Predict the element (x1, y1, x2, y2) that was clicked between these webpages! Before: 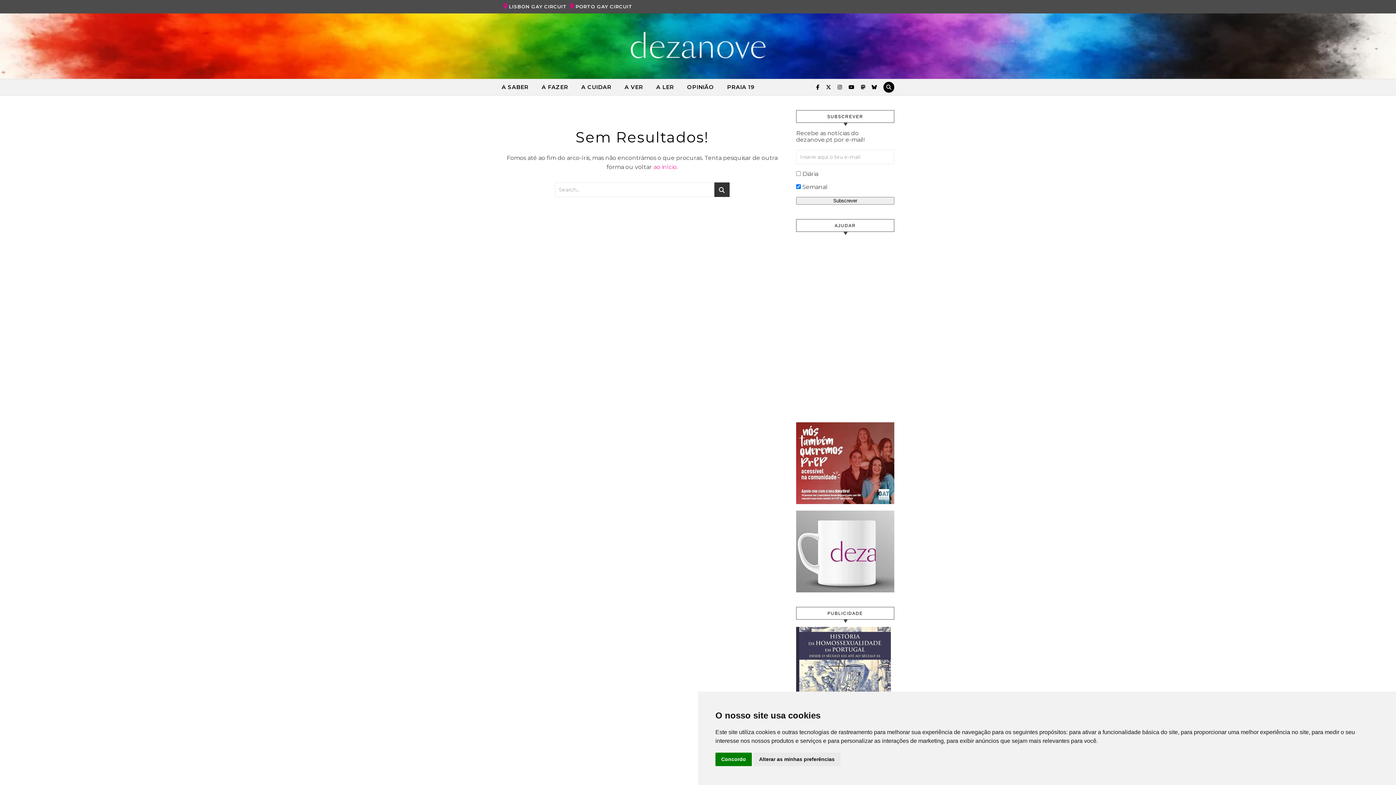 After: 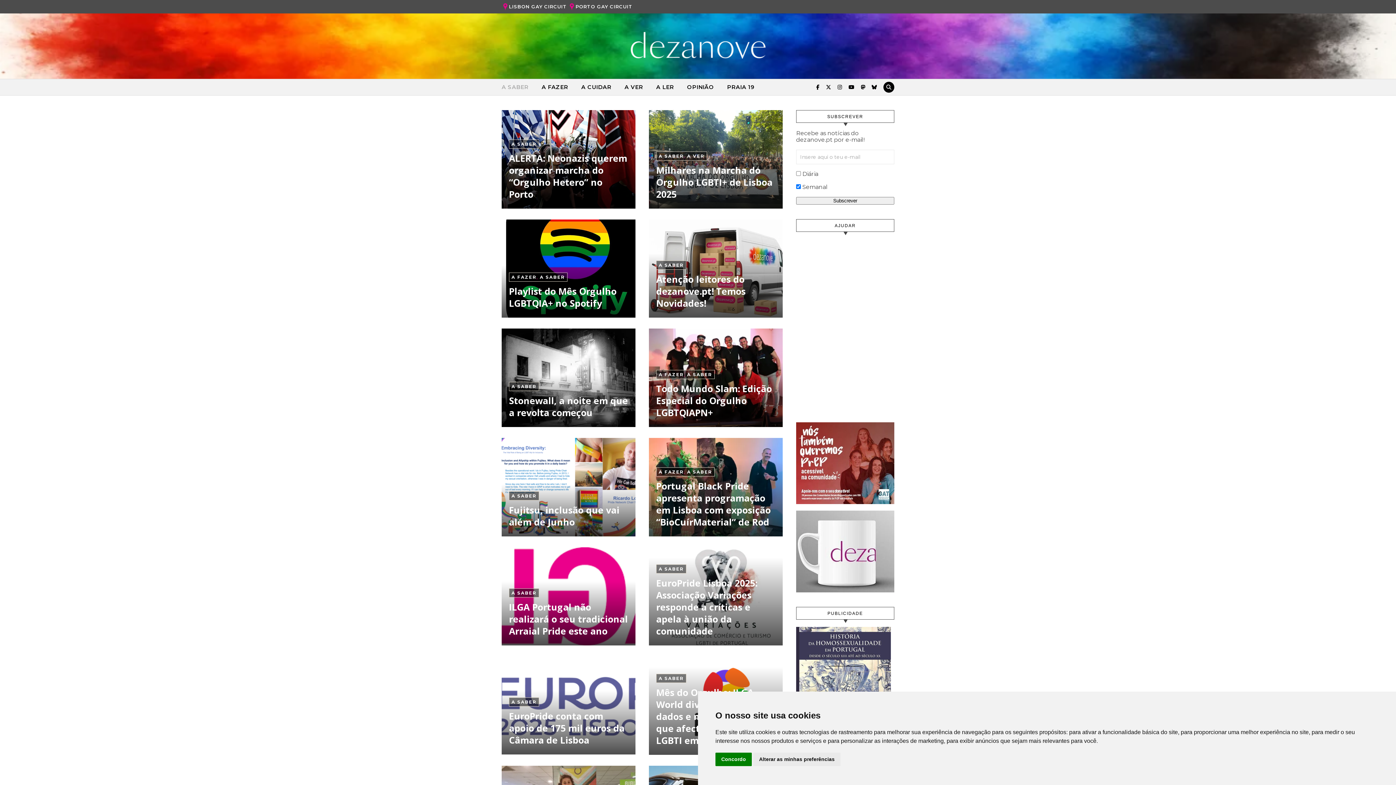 Action: bbox: (501, 79, 534, 95) label: A SABER